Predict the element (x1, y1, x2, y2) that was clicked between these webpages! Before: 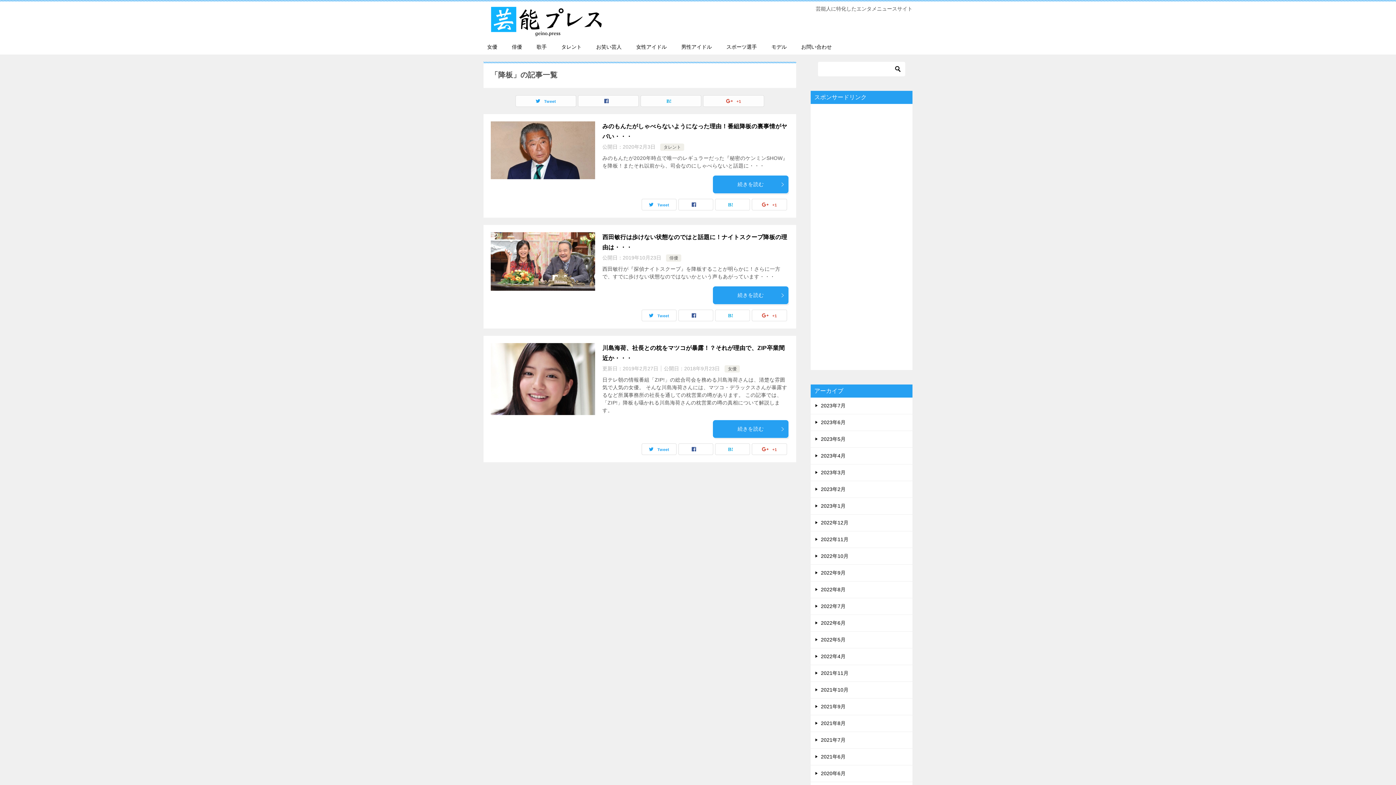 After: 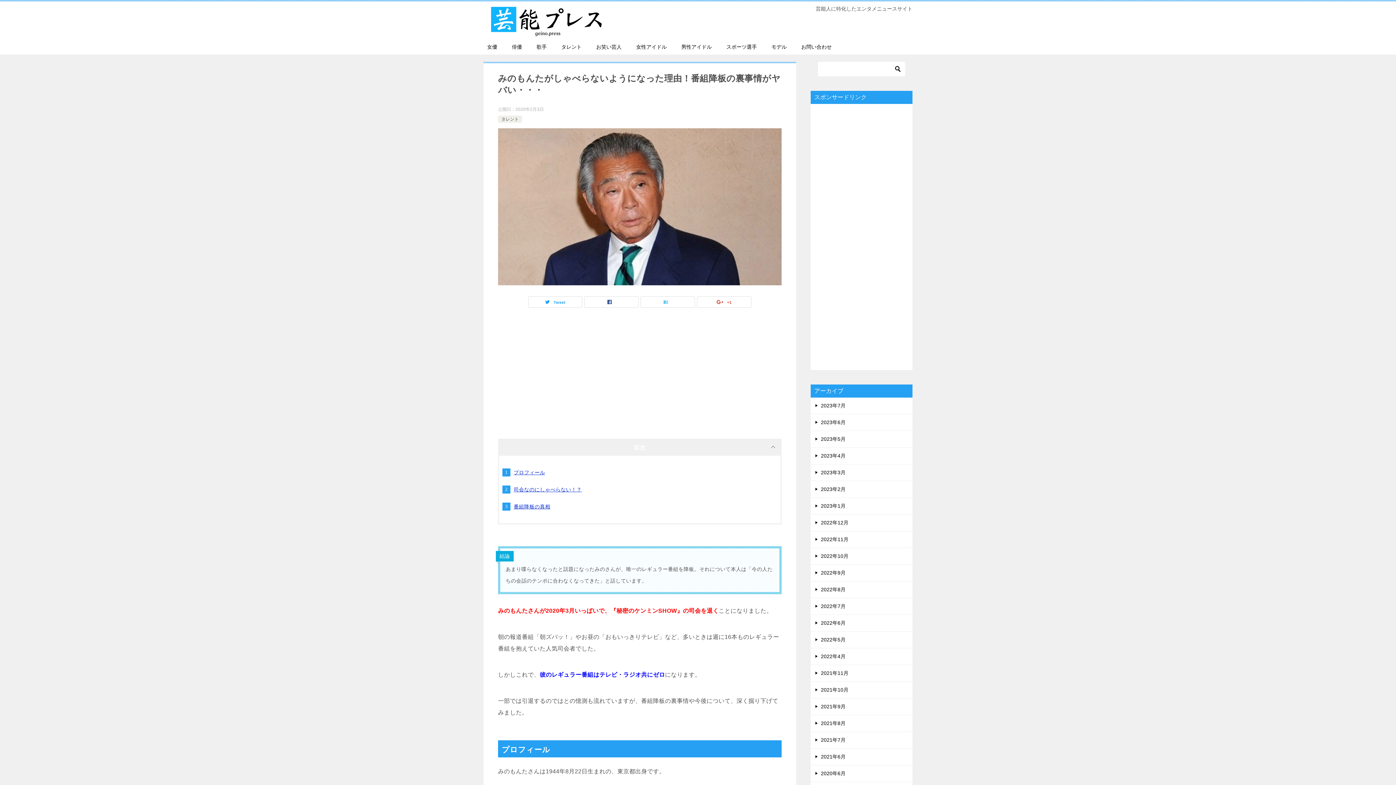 Action: bbox: (490, 121, 595, 179)